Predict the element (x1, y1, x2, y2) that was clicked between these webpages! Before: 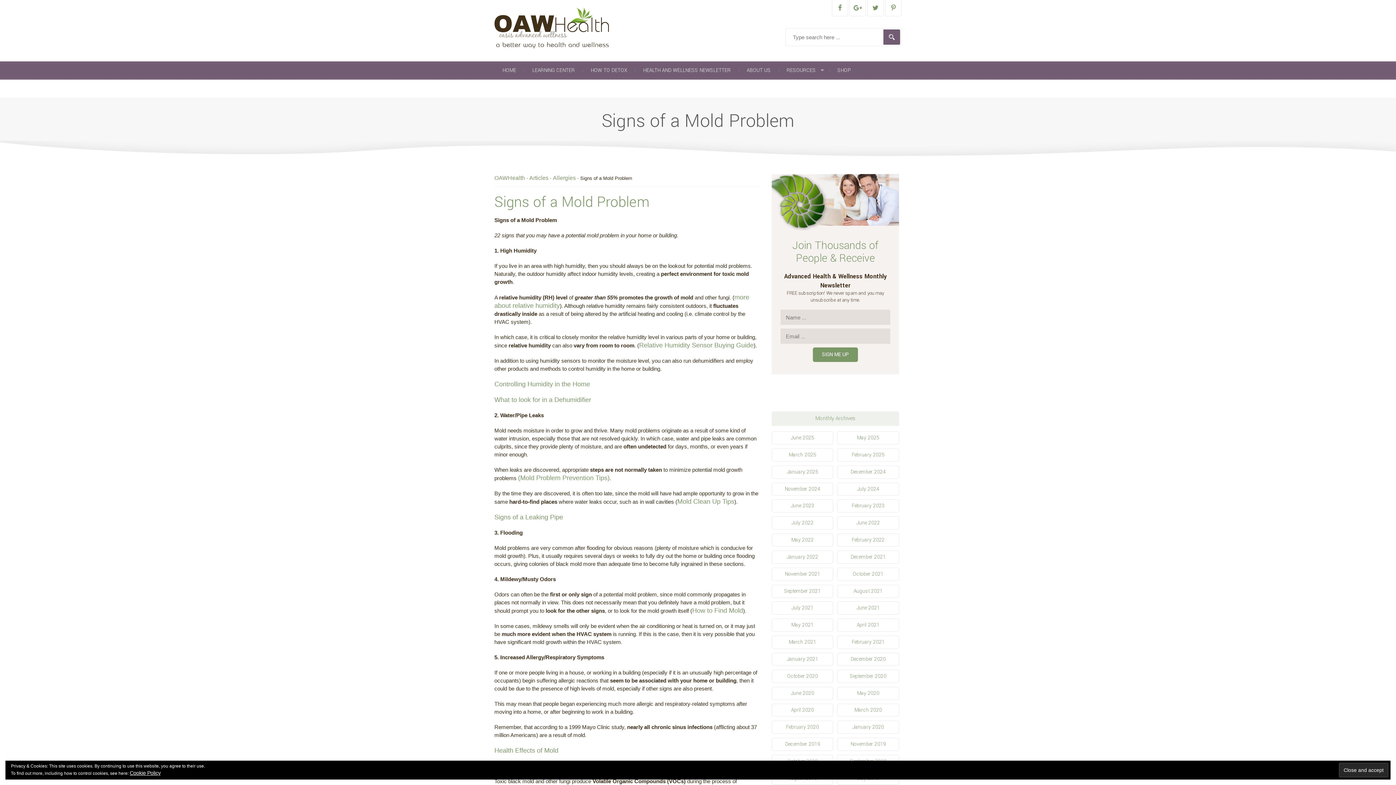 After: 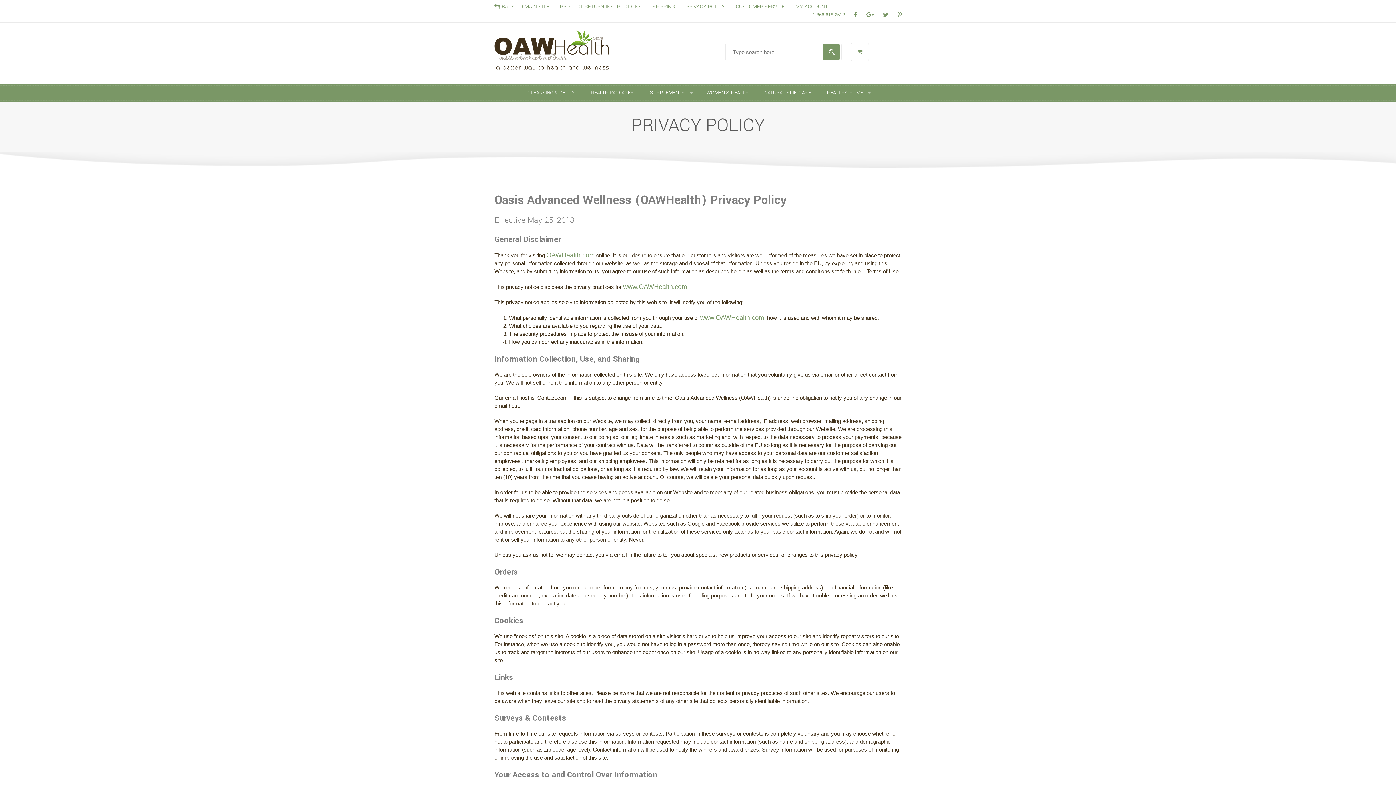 Action: label: Cookie Policy bbox: (129, 770, 160, 776)